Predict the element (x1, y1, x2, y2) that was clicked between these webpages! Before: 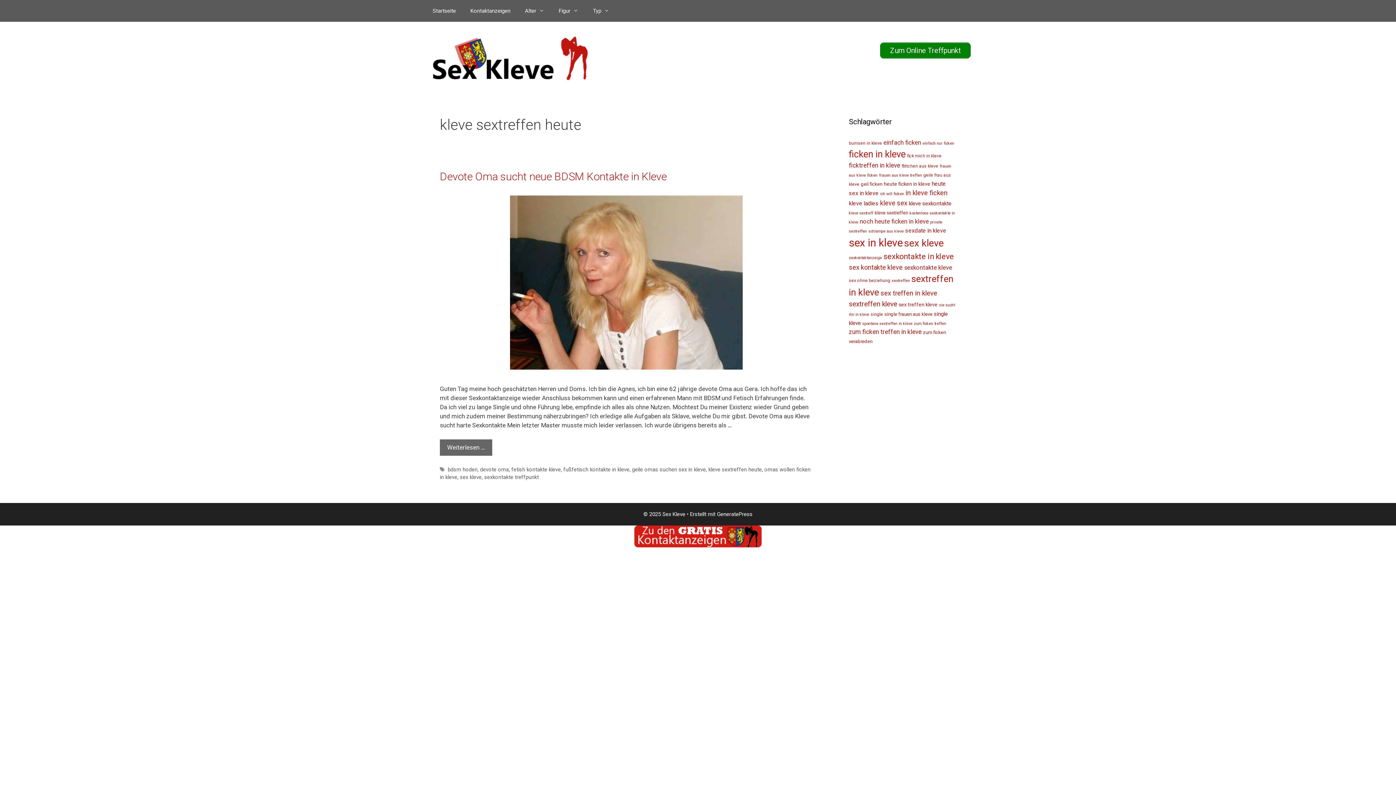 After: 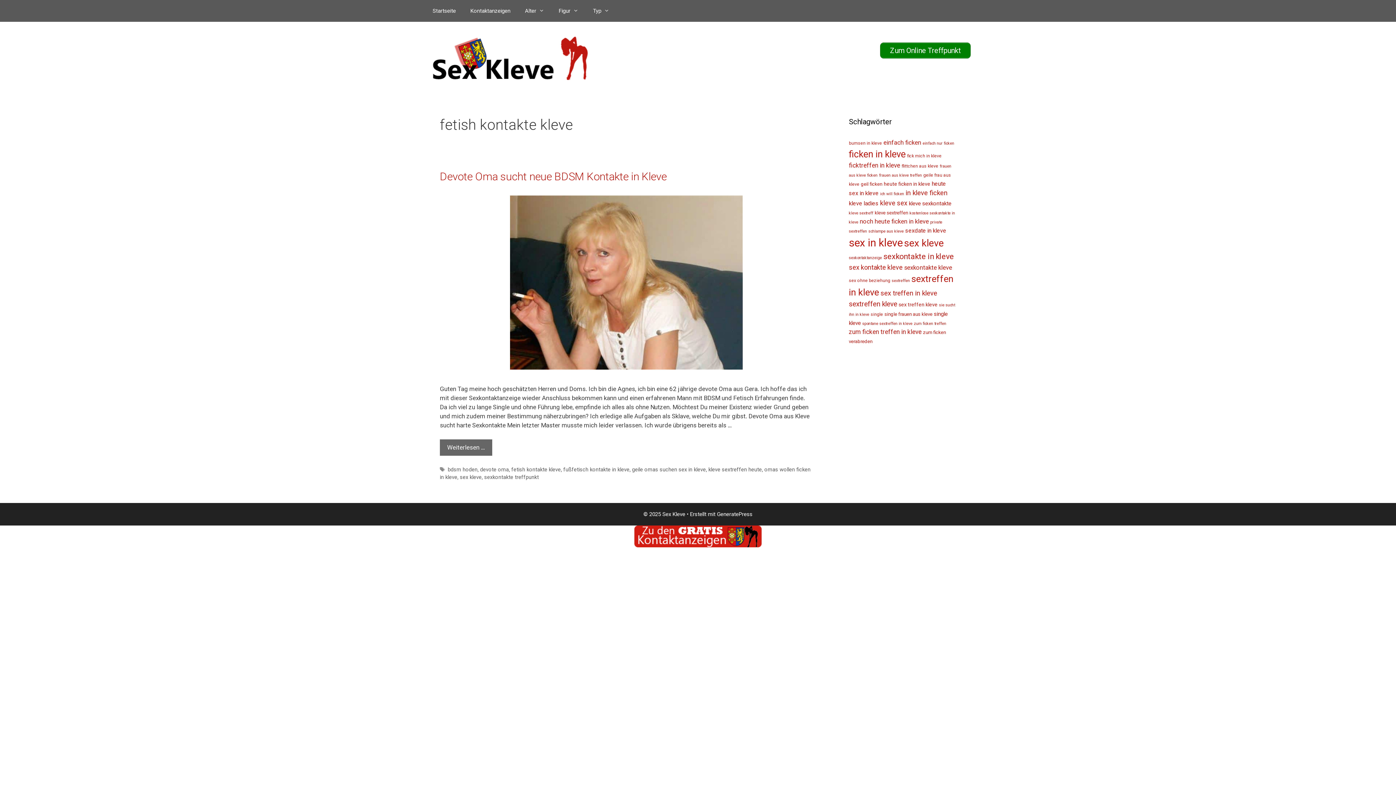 Action: bbox: (511, 467, 560, 473) label: fetish kontakte kleve